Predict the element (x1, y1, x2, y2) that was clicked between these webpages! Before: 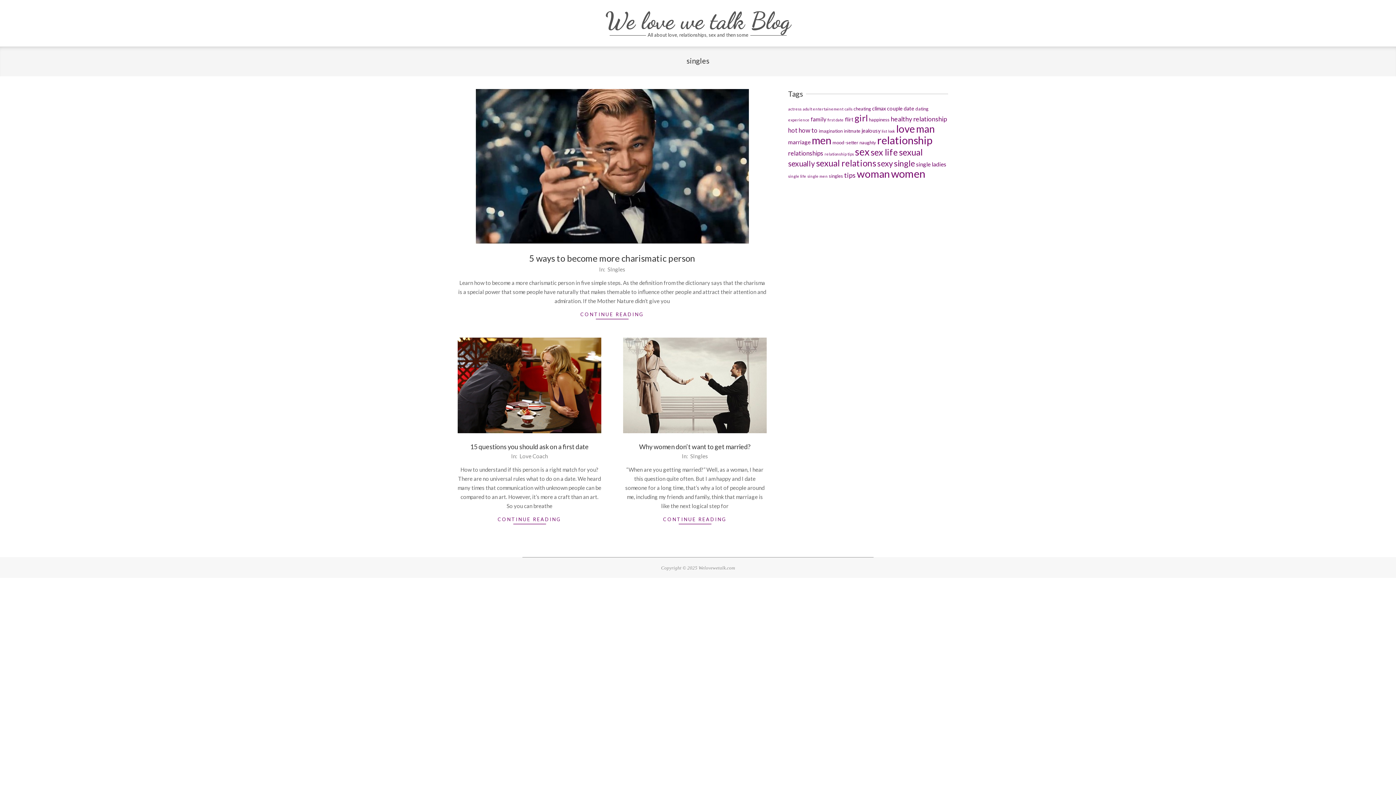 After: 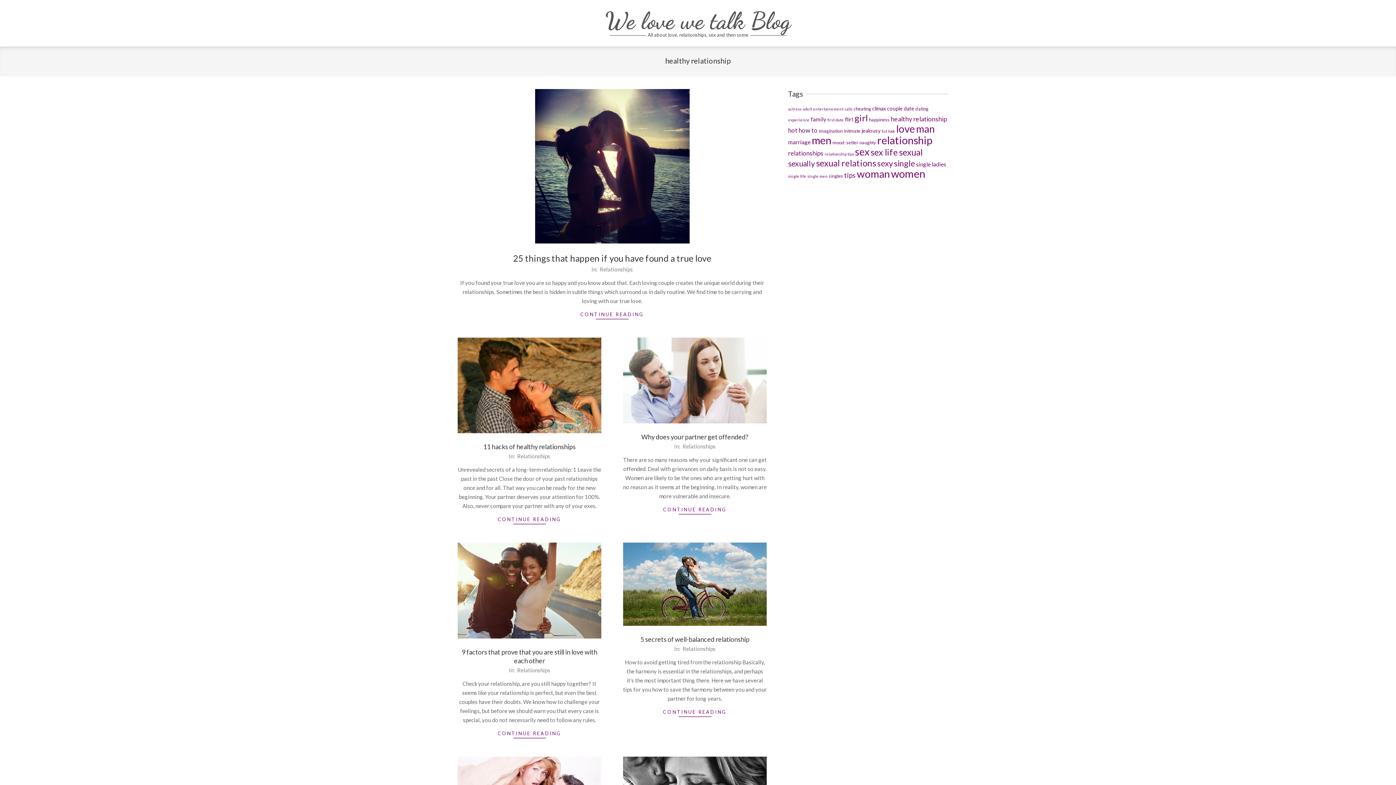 Action: label: healthy relationship (7 items) bbox: (890, 114, 947, 122)